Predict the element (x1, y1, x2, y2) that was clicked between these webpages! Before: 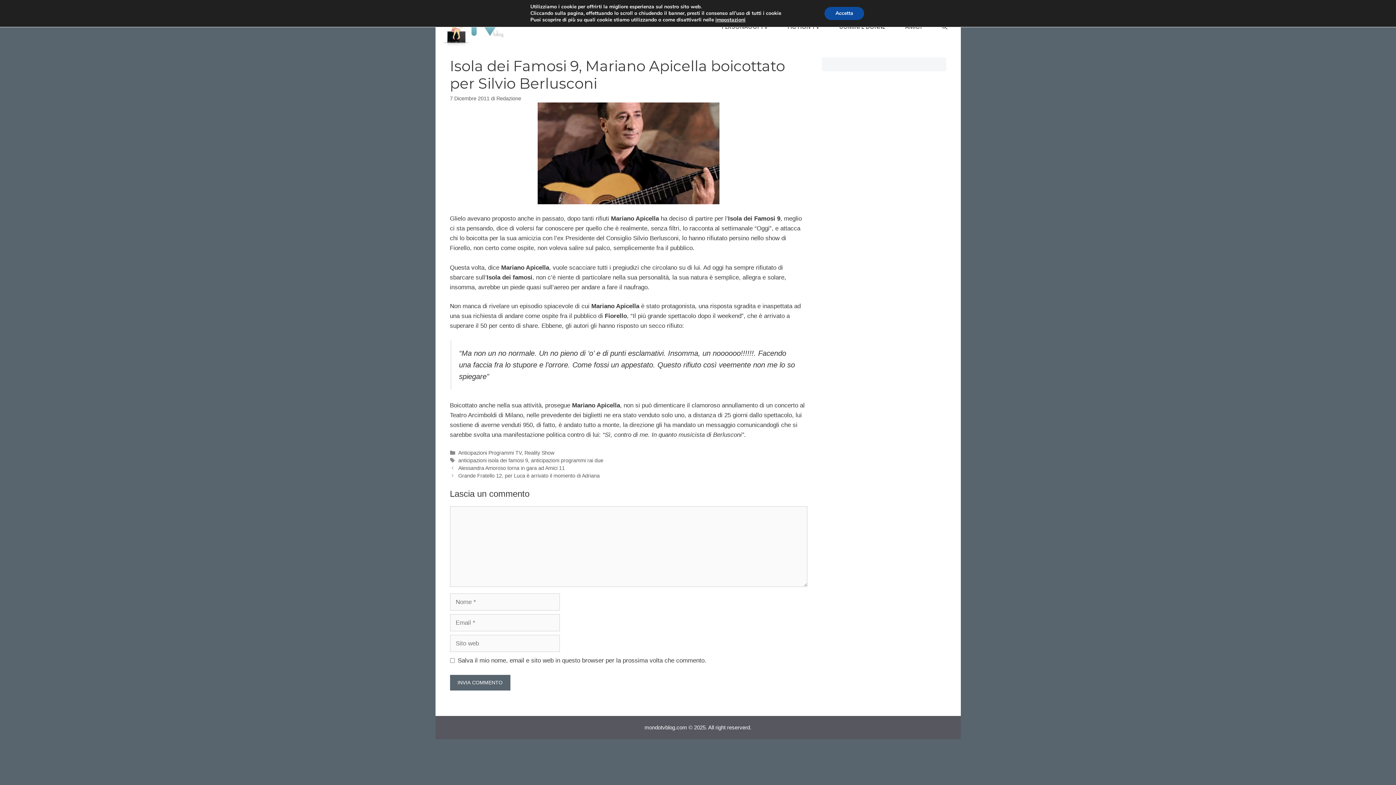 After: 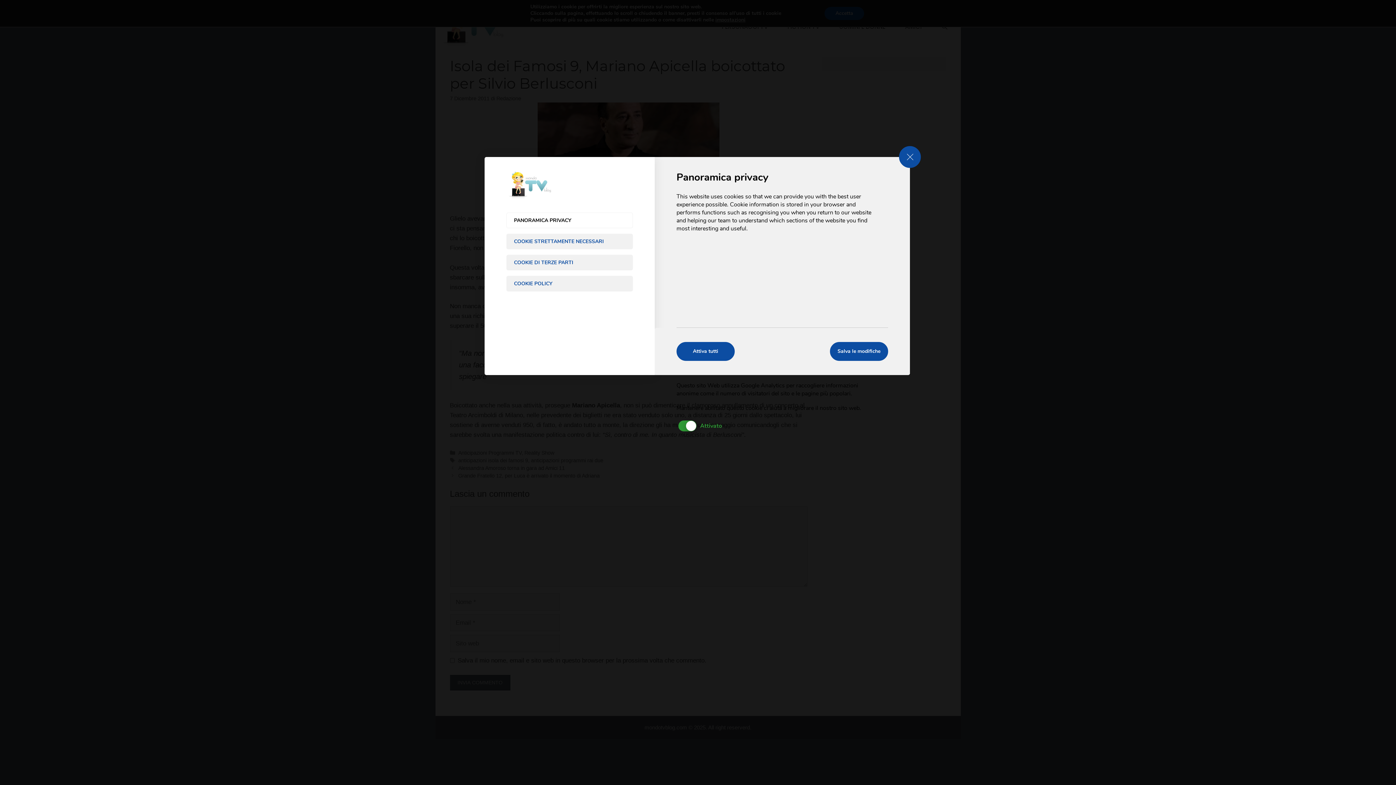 Action: label: impostazioni bbox: (715, 16, 745, 23)